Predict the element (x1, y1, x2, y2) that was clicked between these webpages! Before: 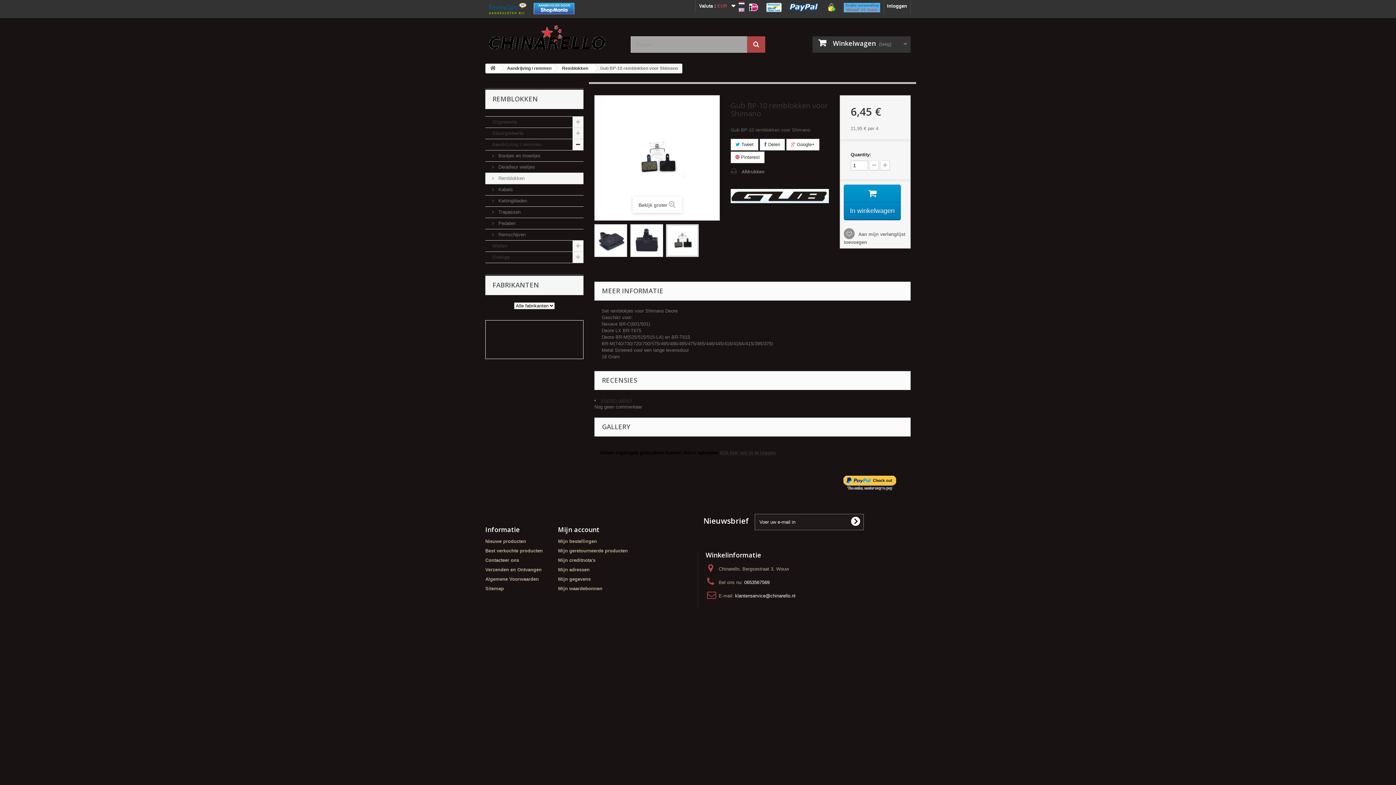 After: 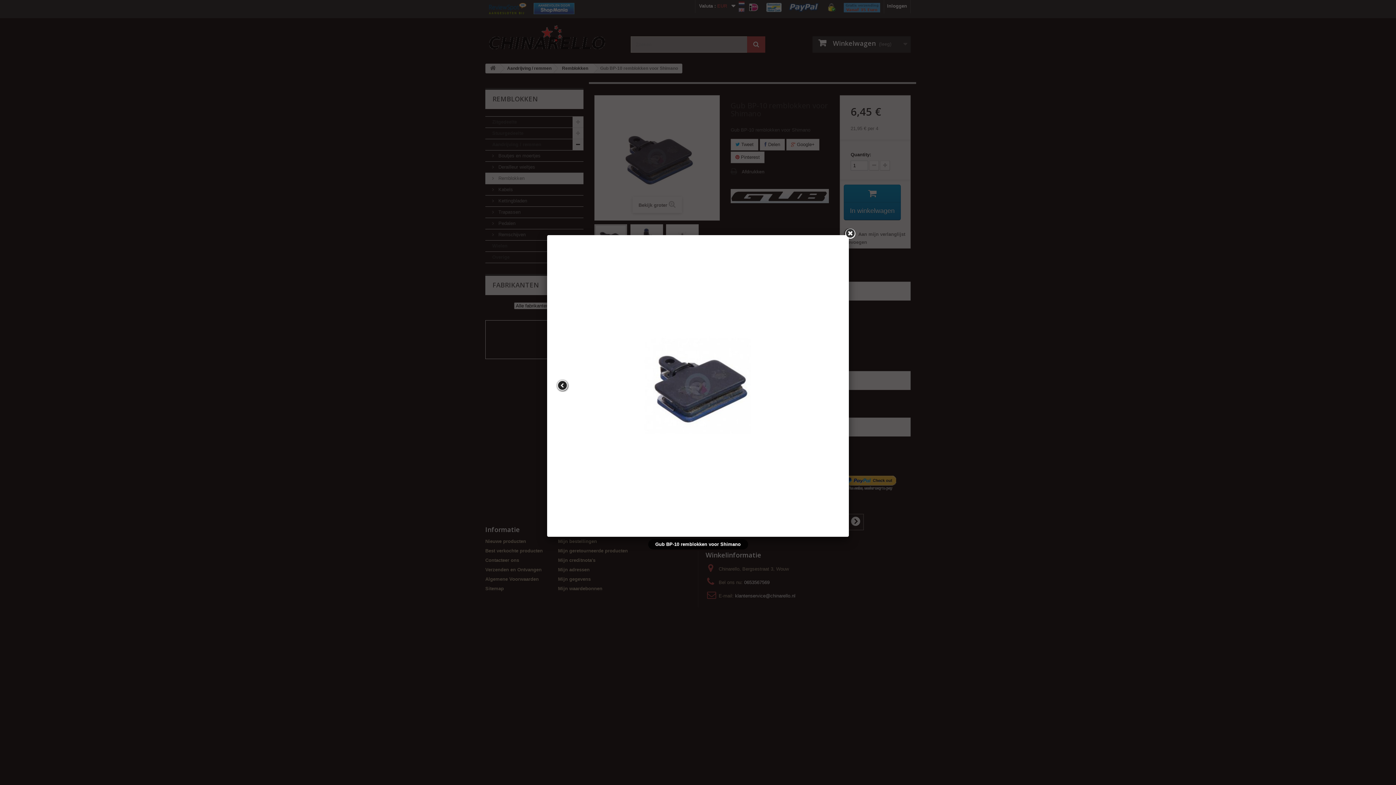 Action: bbox: (594, 224, 626, 256)